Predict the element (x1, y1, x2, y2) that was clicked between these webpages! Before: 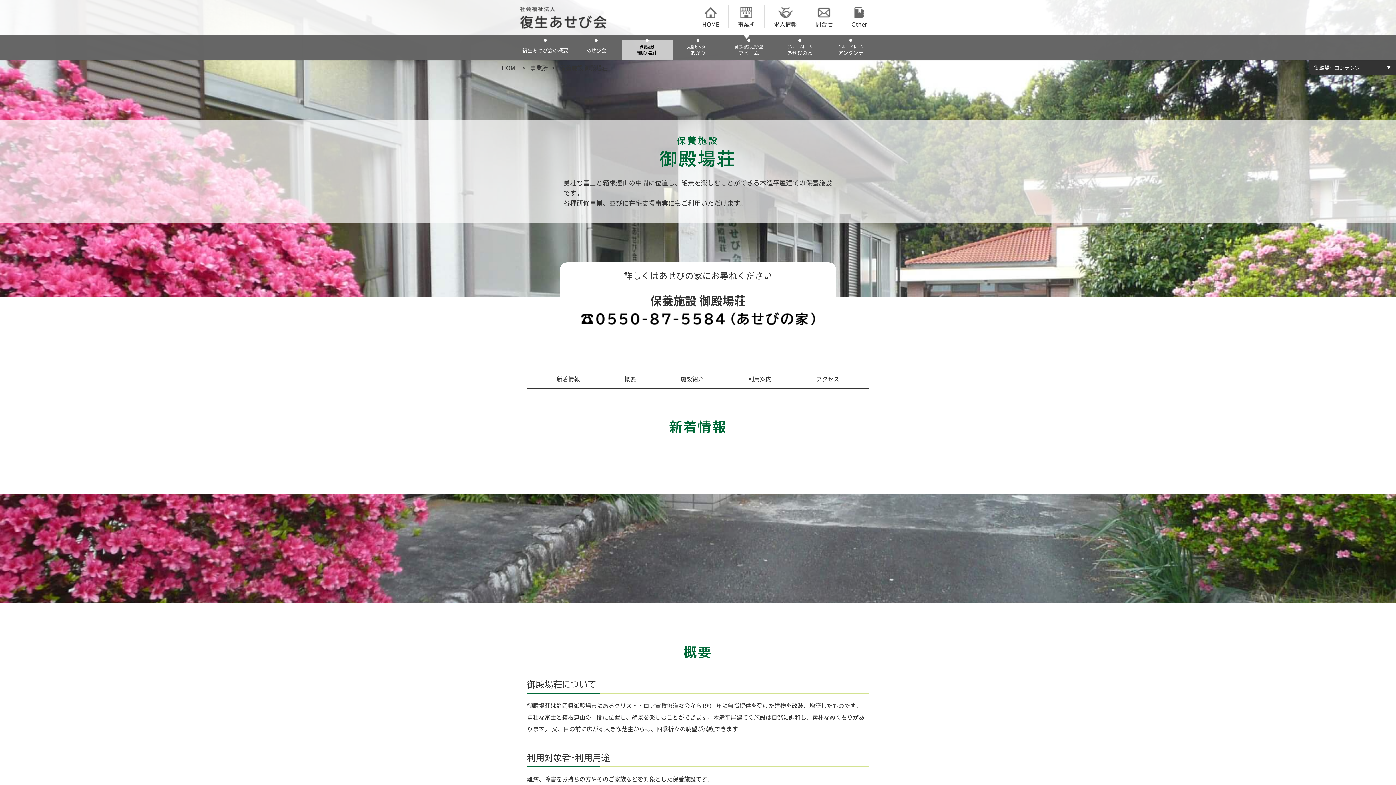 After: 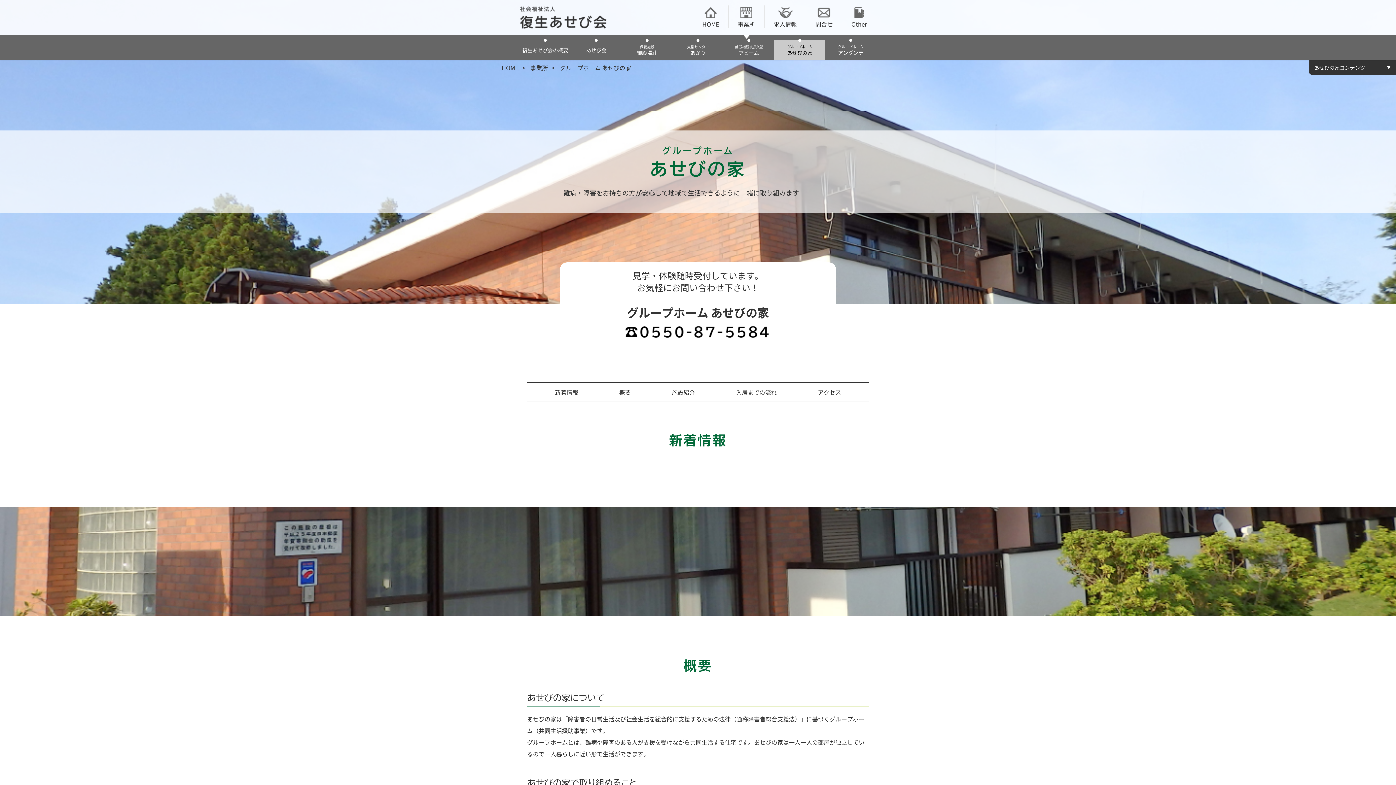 Action: label: グループホーム
あせびの家 bbox: (774, 40, 825, 60)